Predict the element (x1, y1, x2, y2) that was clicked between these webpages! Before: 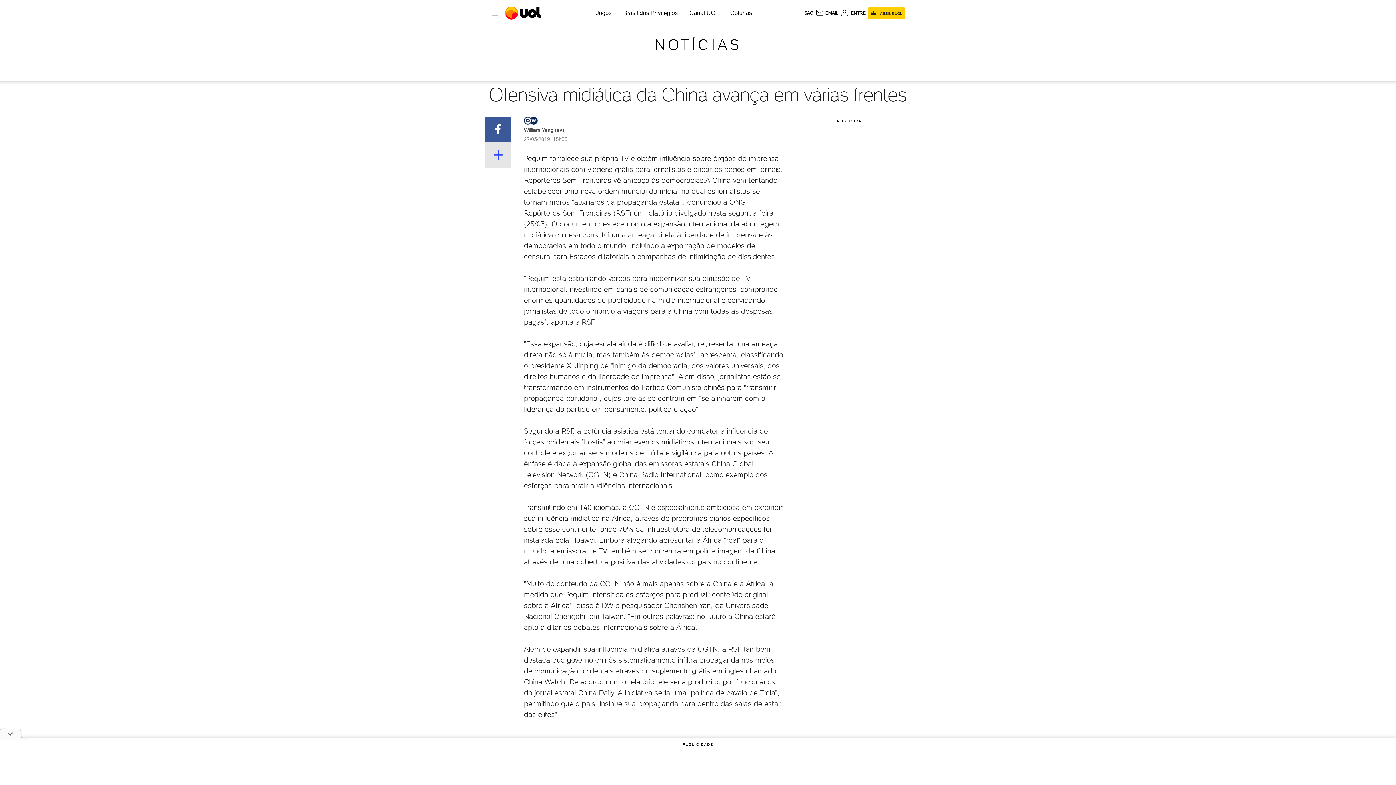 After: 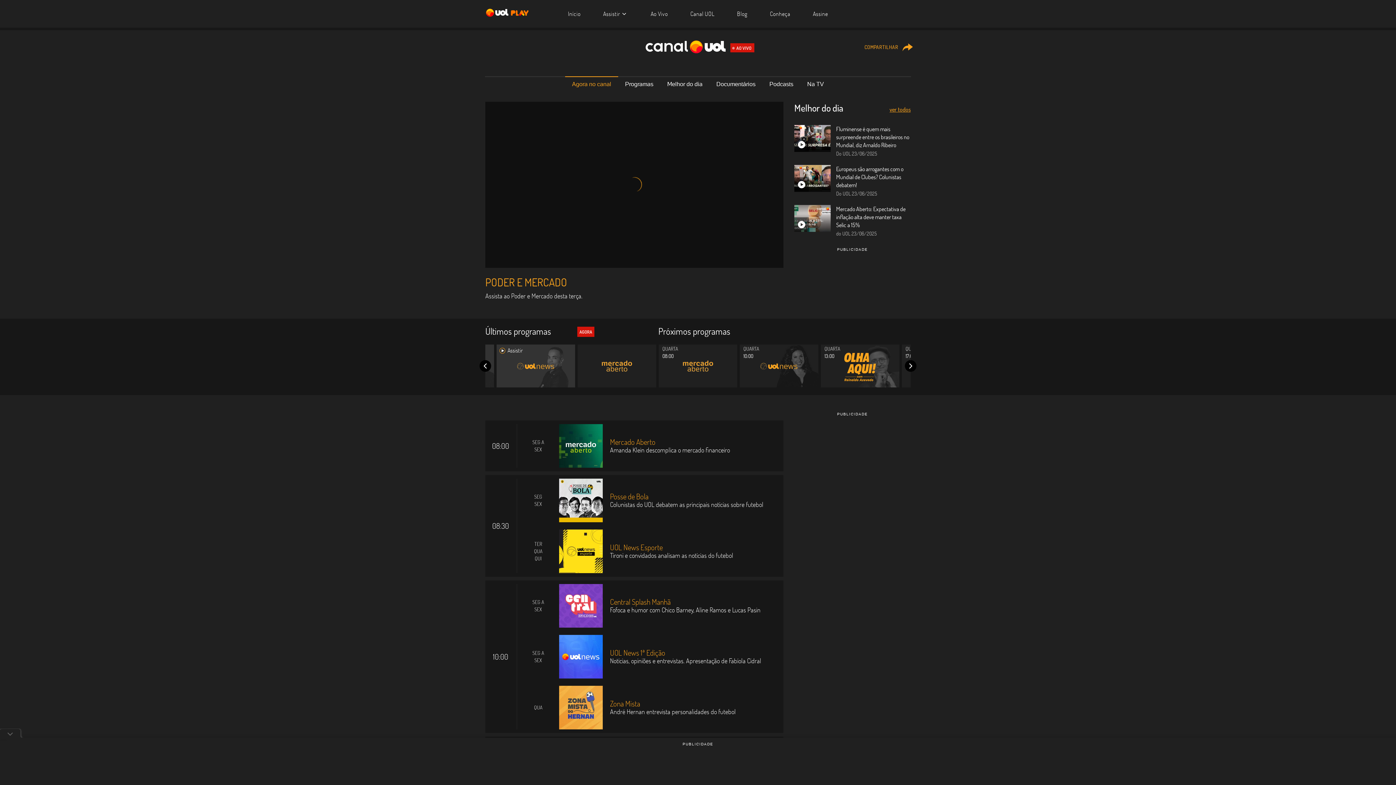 Action: bbox: (689, 9, 718, 16) label: Canal UOL